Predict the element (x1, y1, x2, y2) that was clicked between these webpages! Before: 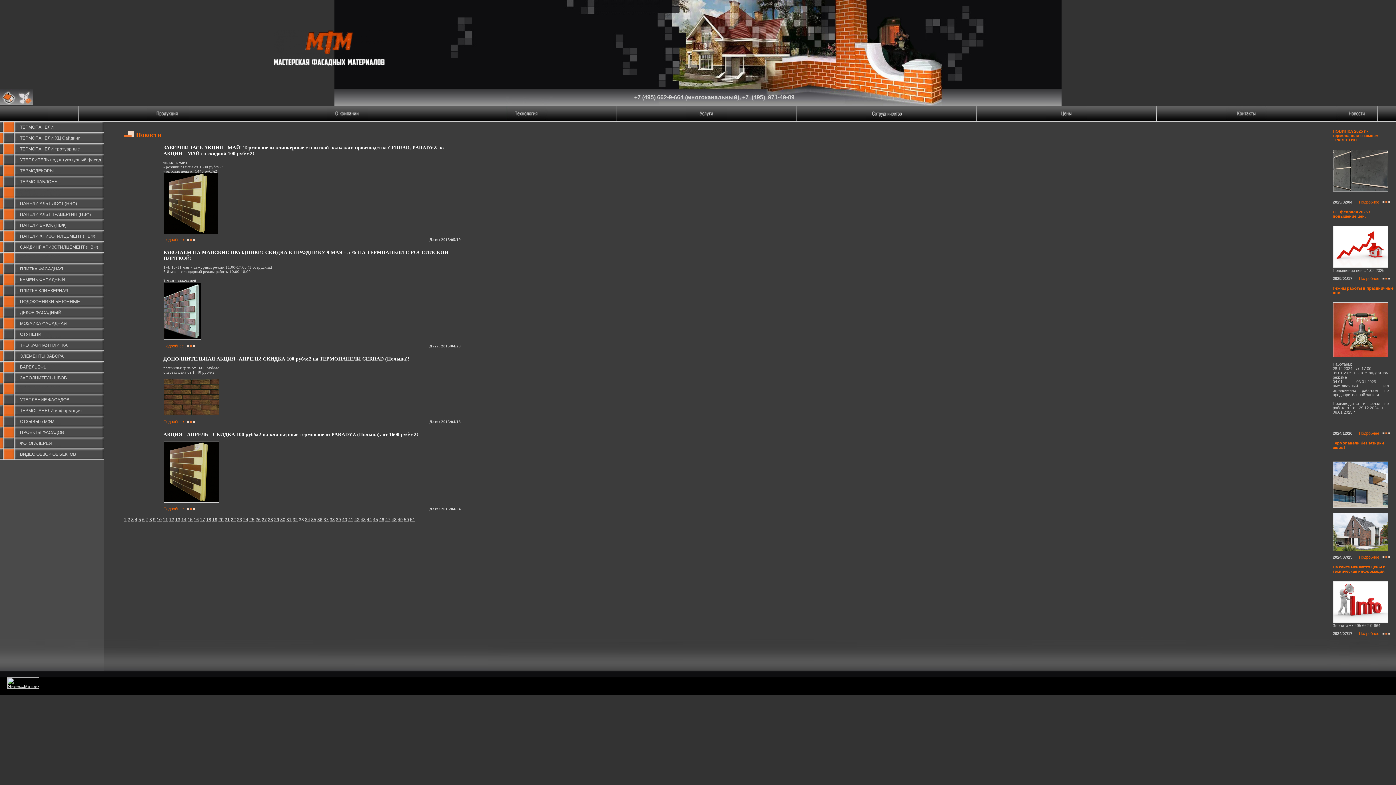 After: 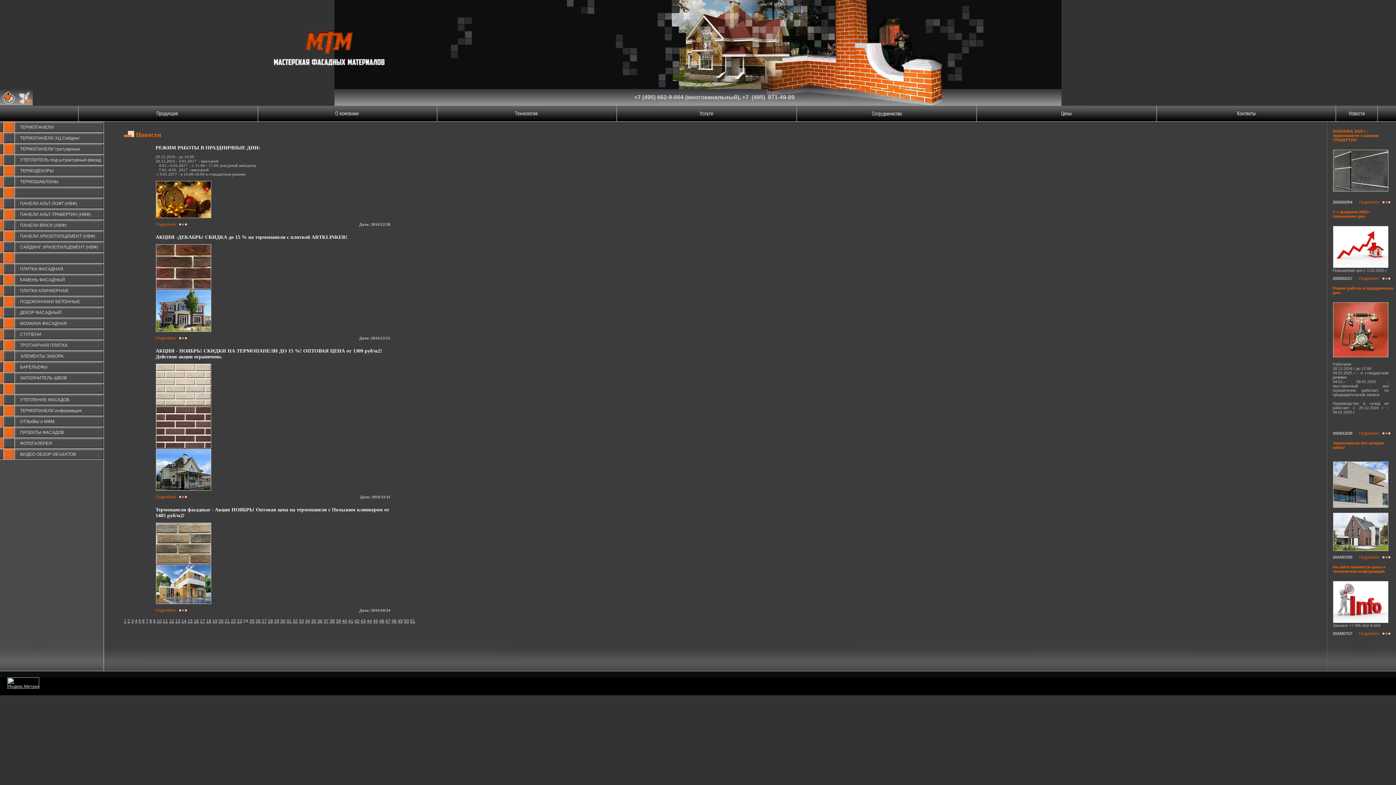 Action: label: 24 bbox: (243, 517, 248, 522)